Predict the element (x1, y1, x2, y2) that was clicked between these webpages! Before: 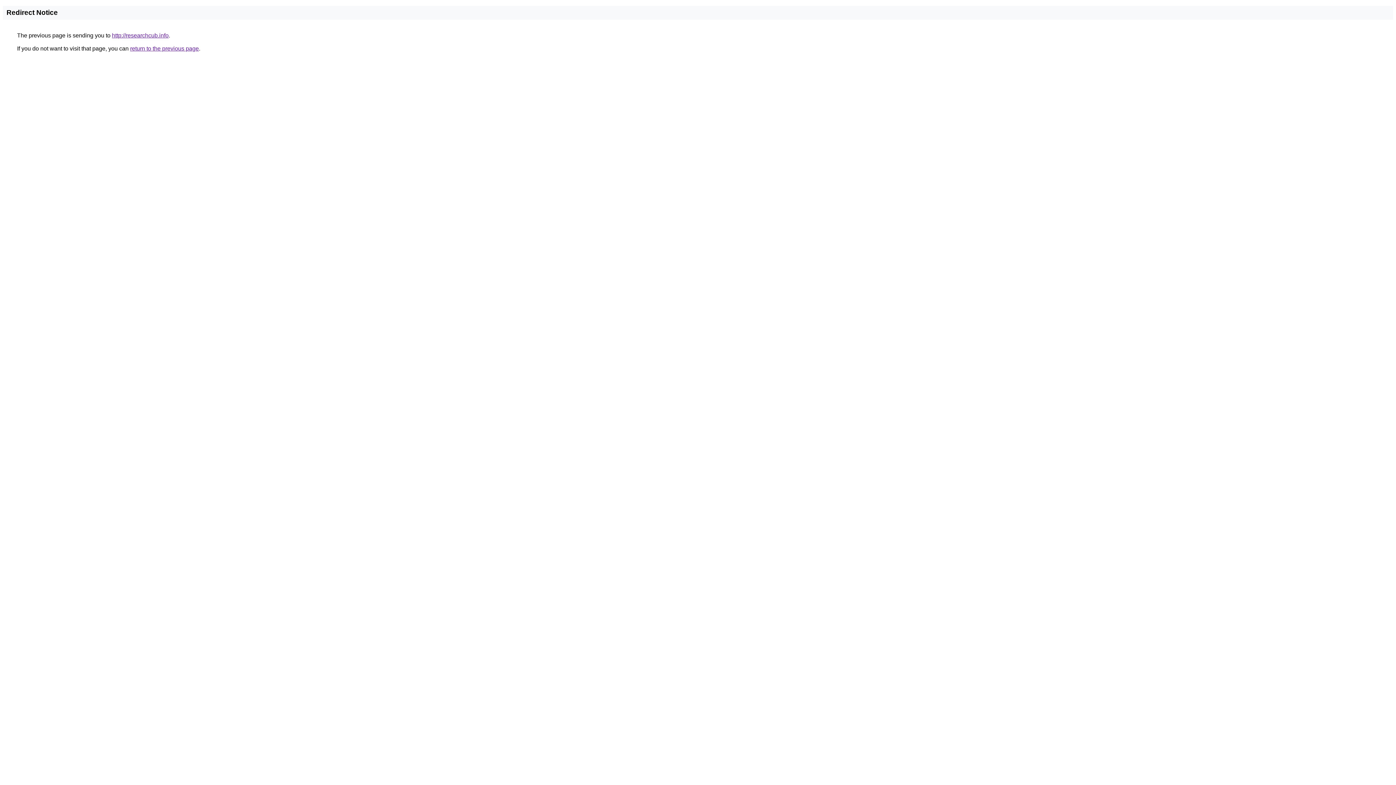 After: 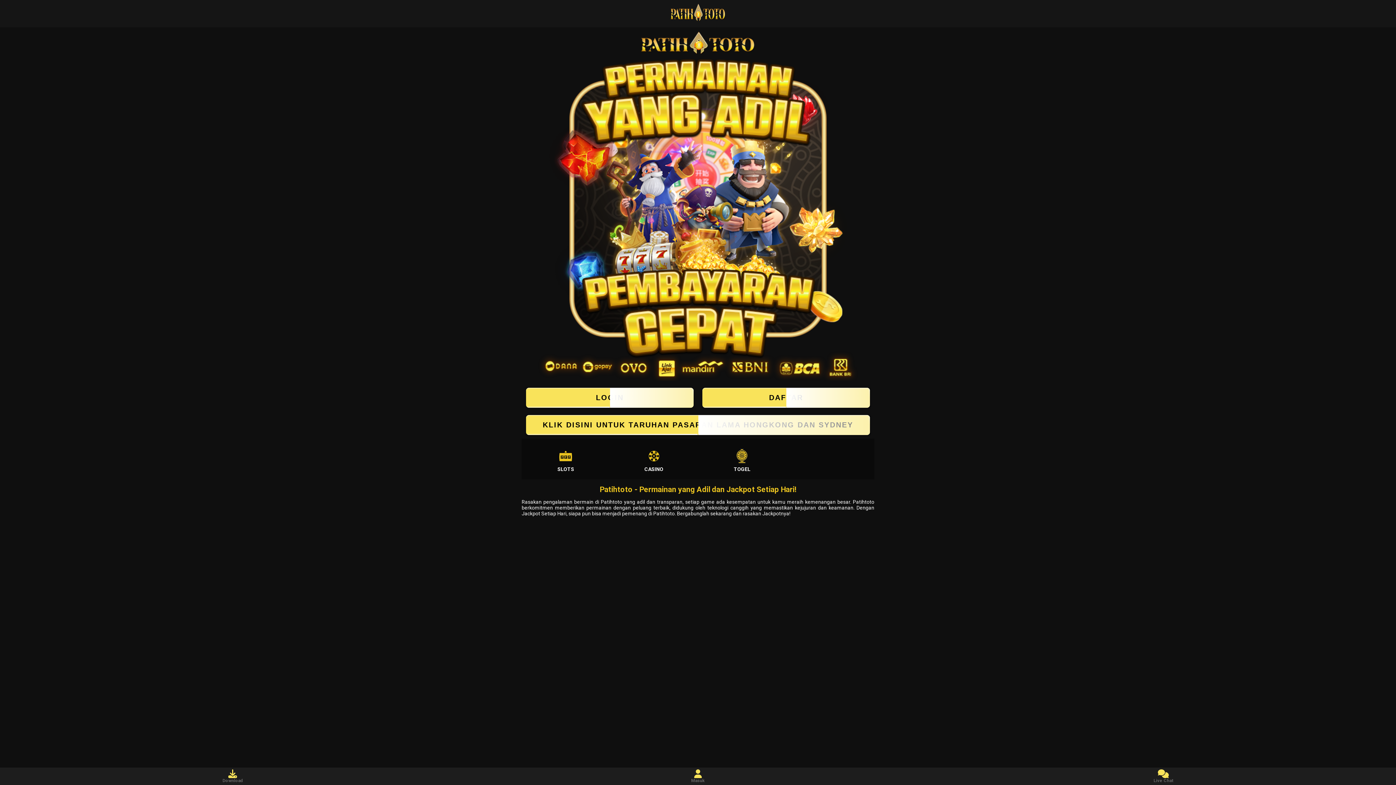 Action: bbox: (112, 32, 168, 38) label: http://researchcub.info